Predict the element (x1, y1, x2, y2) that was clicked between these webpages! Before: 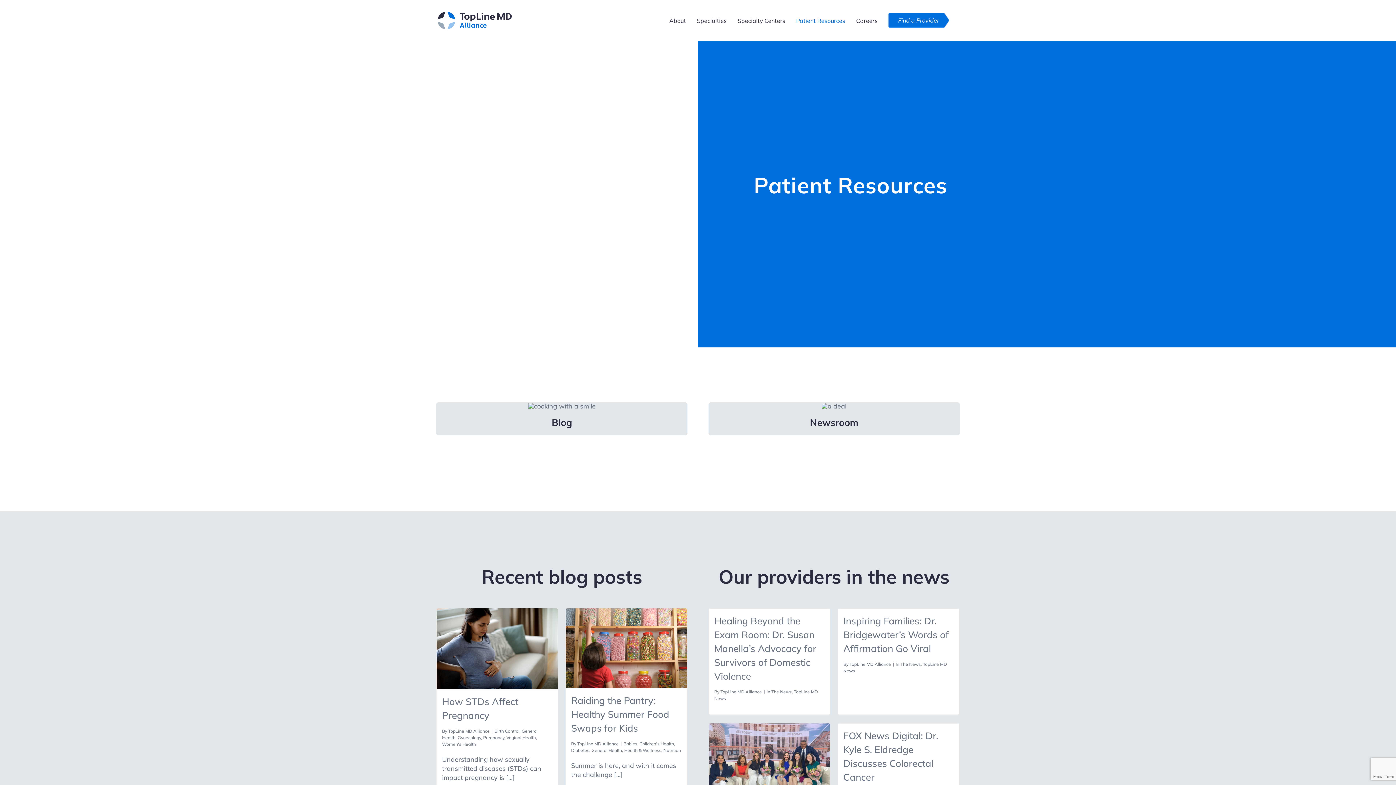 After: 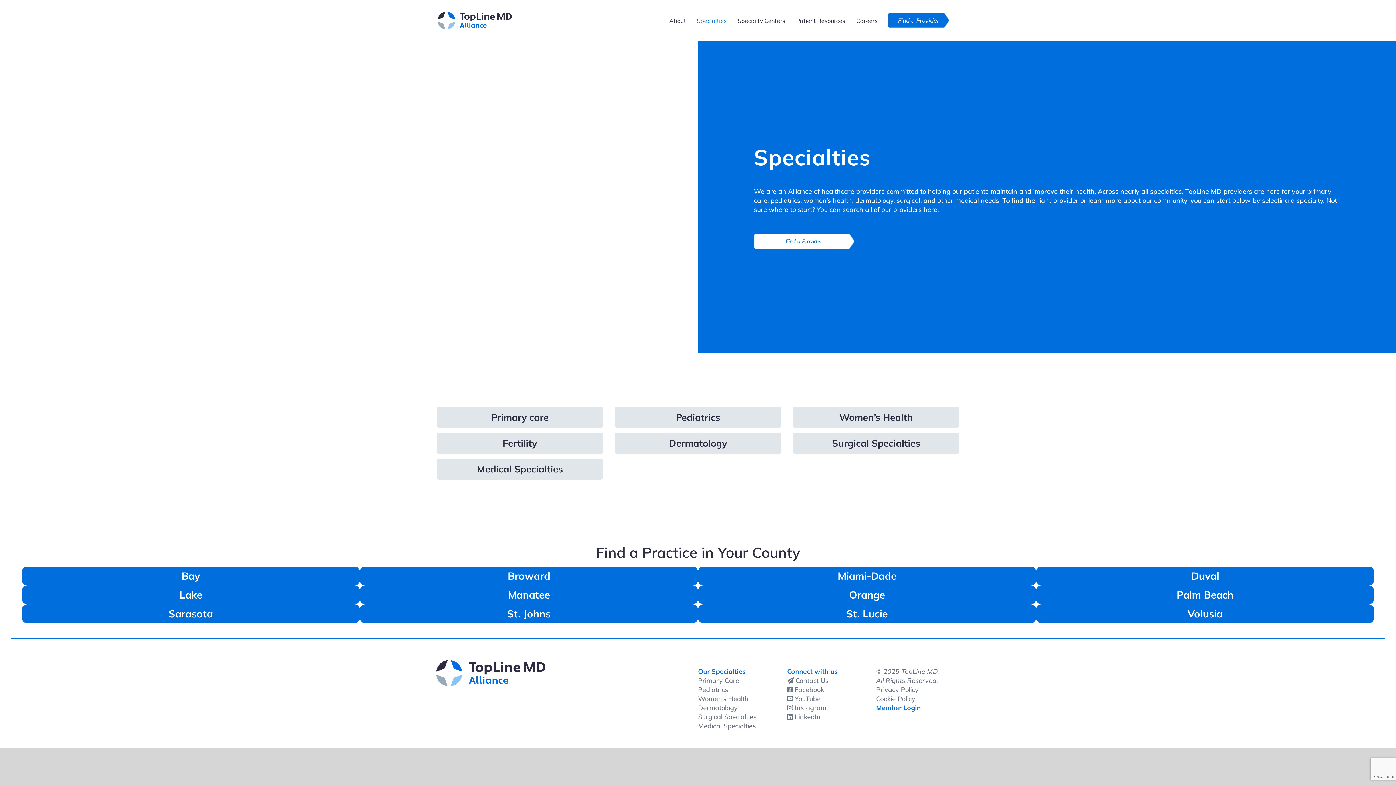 Action: bbox: (697, 0, 726, 41) label: Specialties